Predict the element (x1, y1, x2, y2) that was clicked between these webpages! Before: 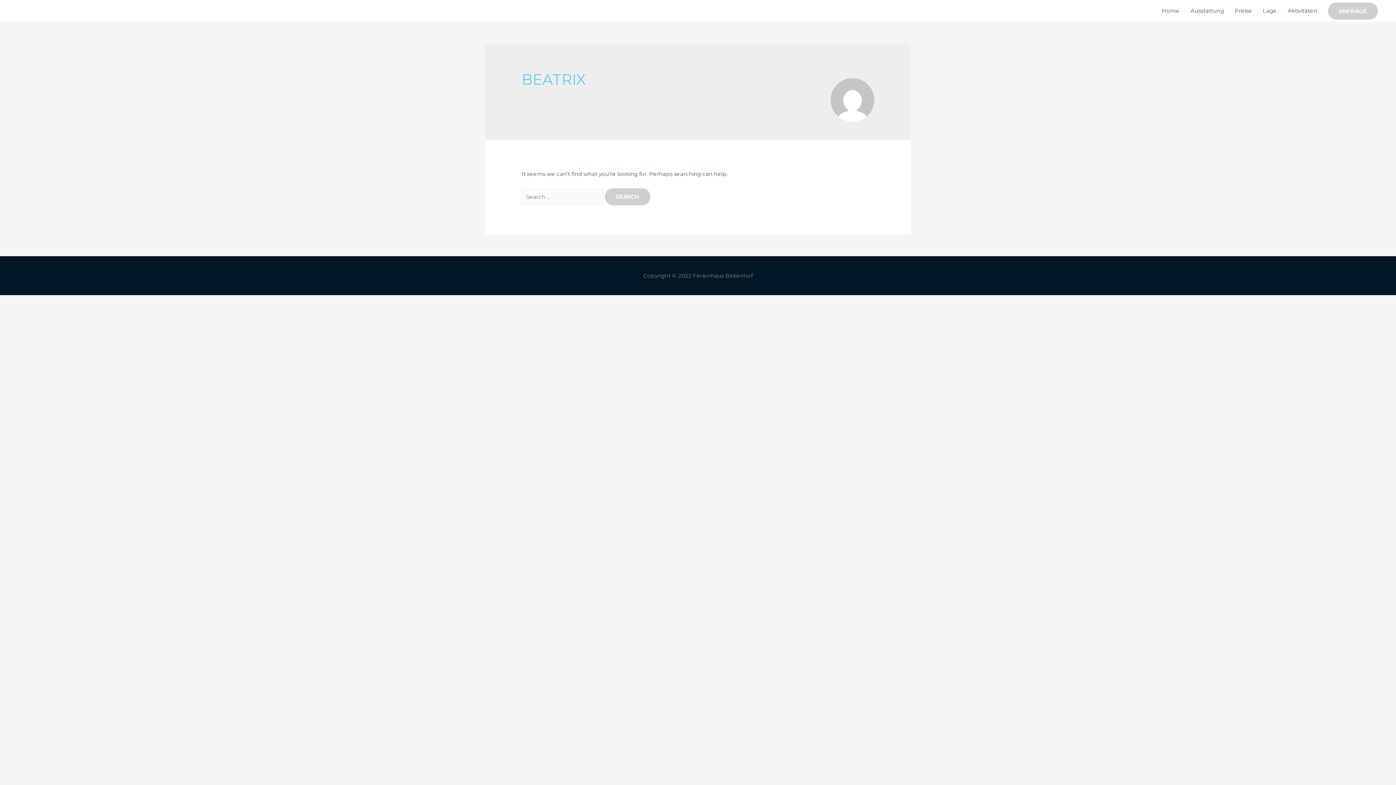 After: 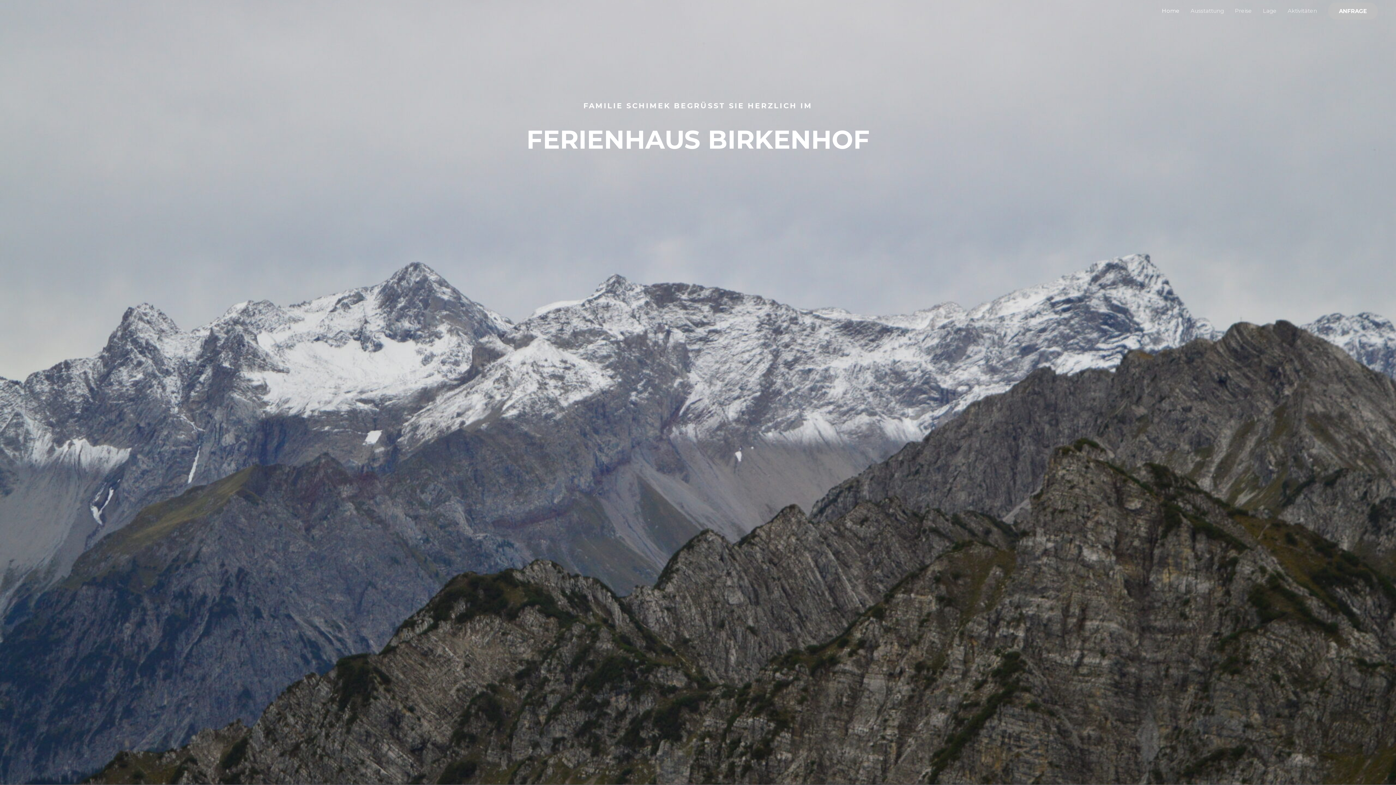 Action: label: Home bbox: (1156, 0, 1185, 21)